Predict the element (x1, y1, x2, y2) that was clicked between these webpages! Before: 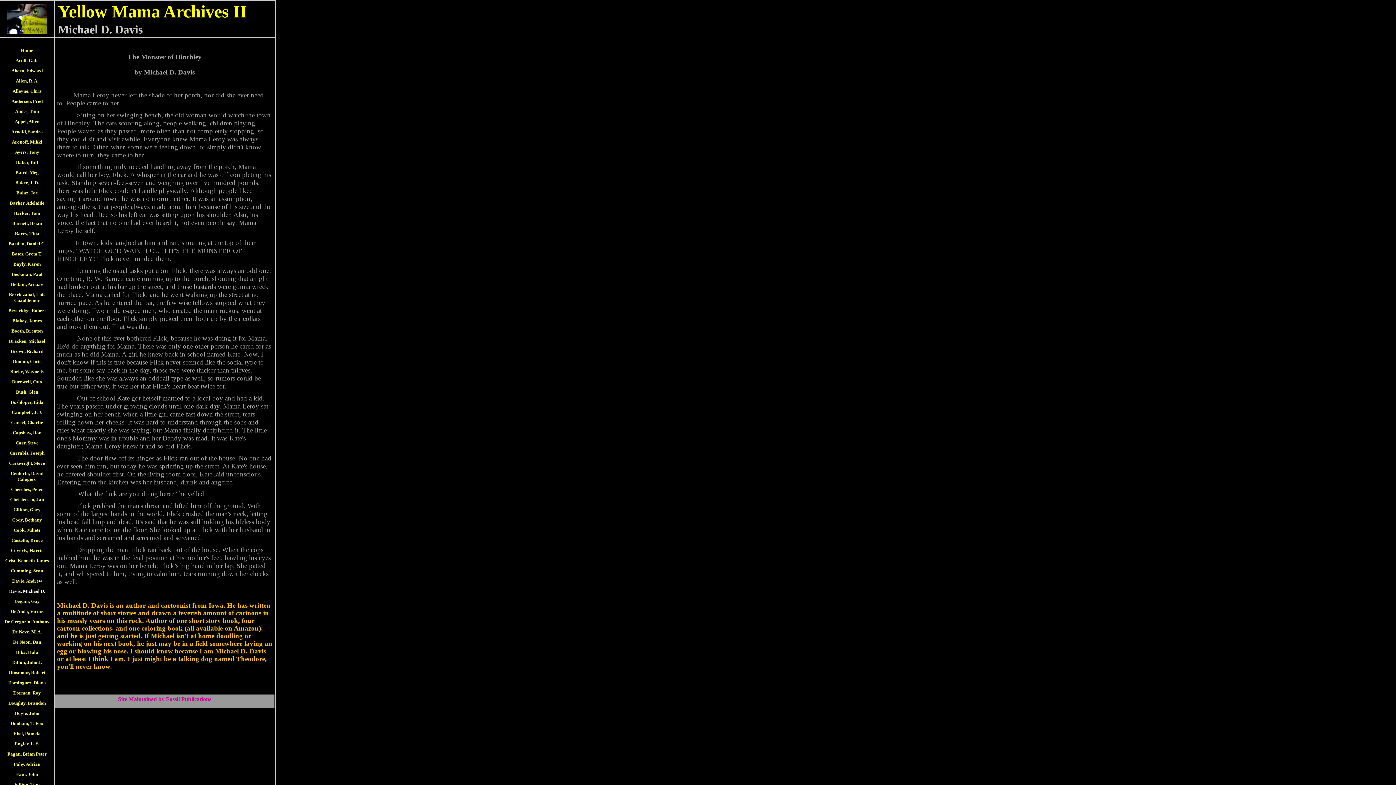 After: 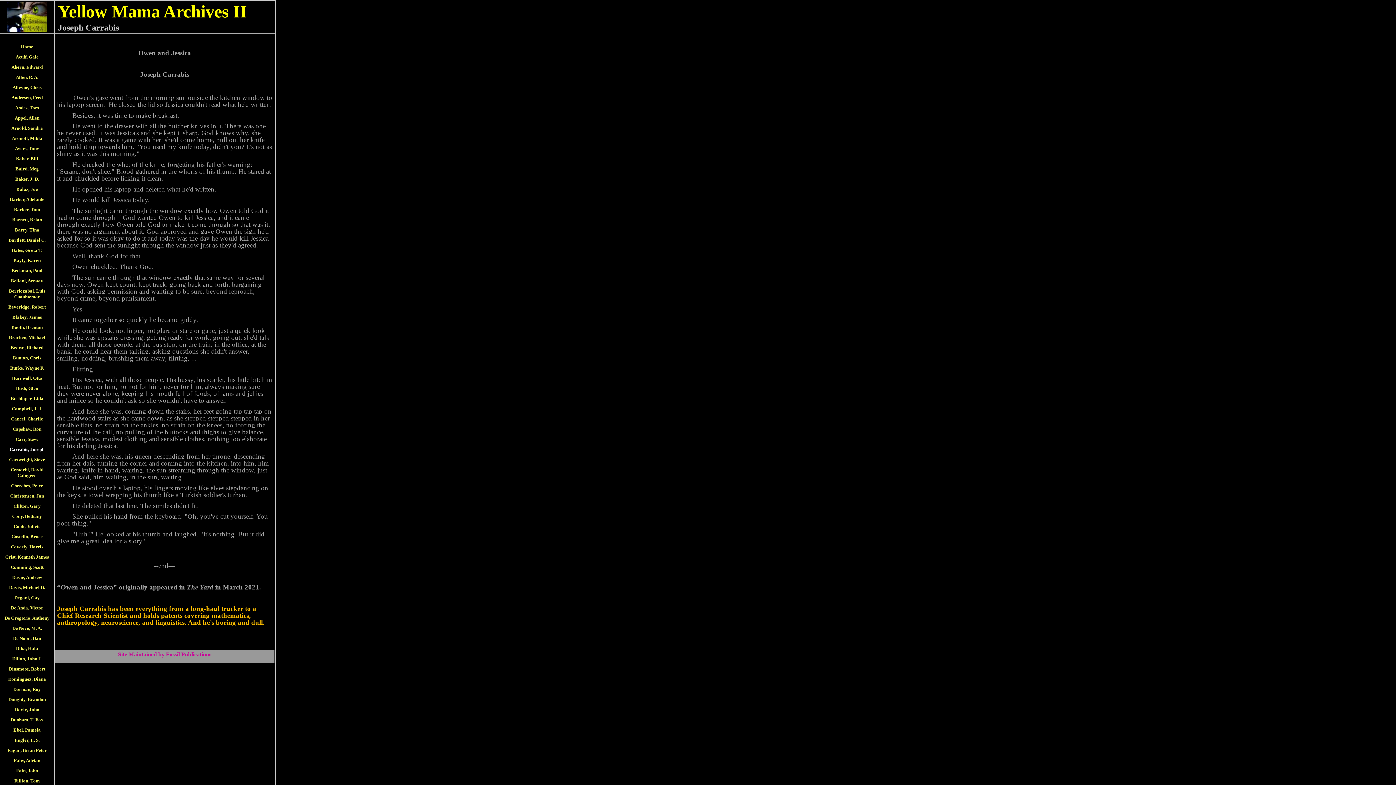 Action: bbox: (9, 449, 44, 456) label: Carrabis, Joseph